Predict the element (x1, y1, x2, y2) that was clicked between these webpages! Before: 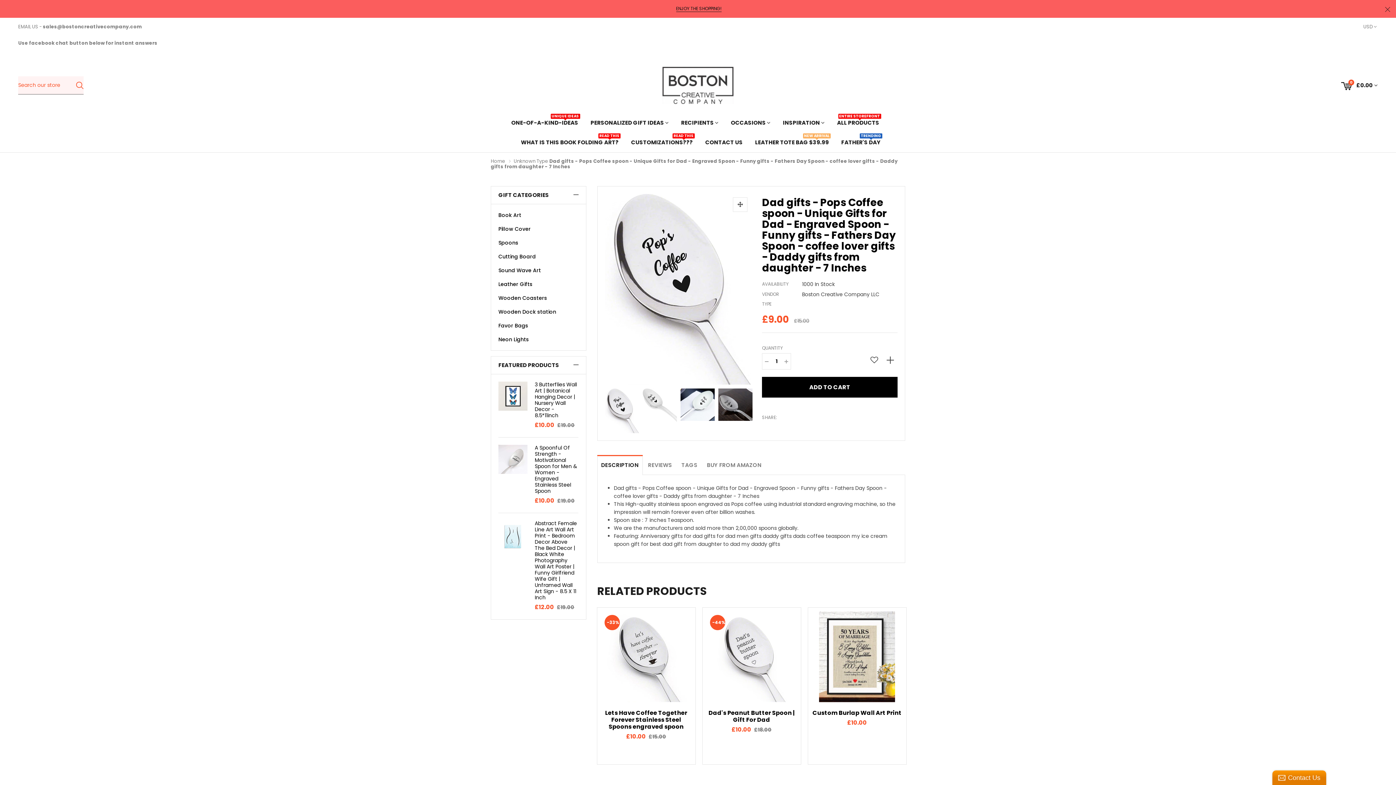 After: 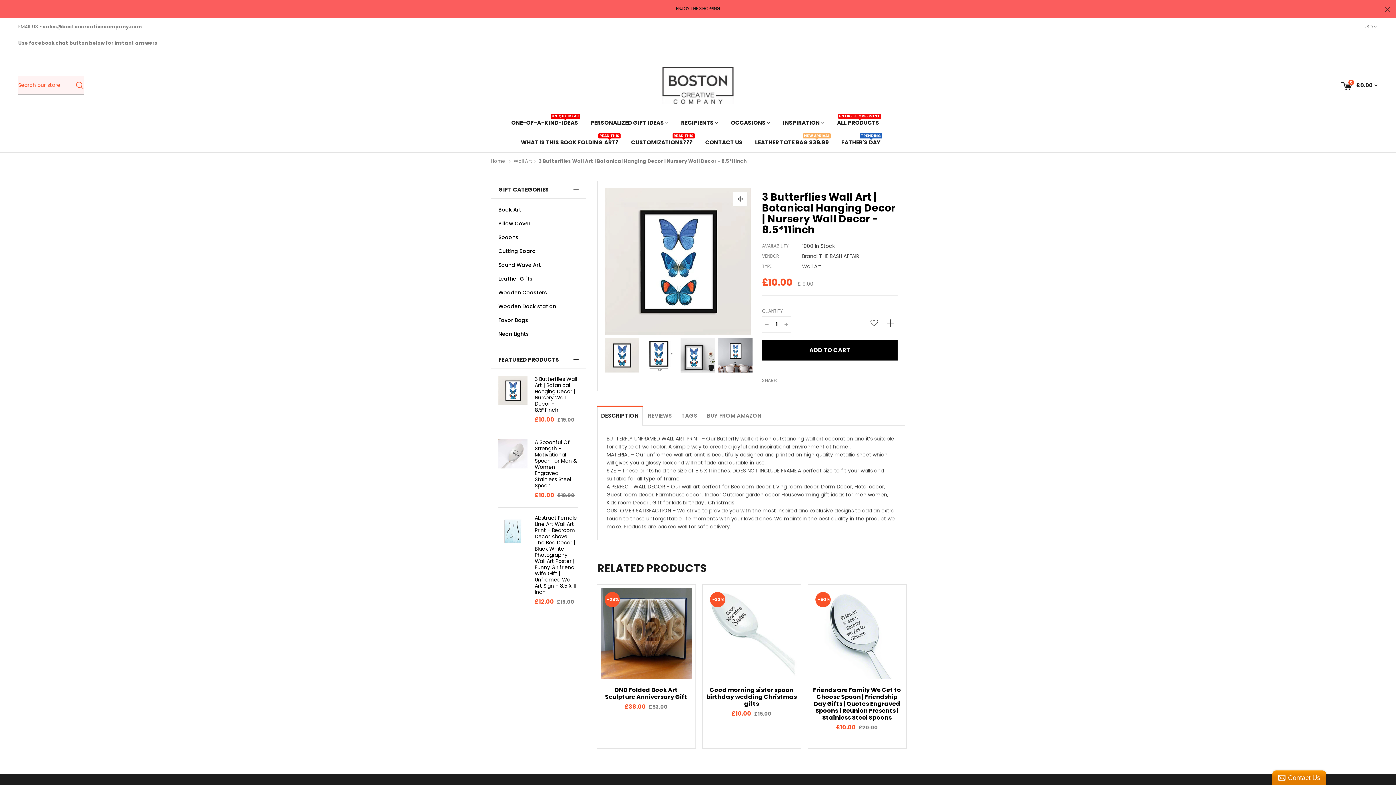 Action: bbox: (498, 381, 534, 430)